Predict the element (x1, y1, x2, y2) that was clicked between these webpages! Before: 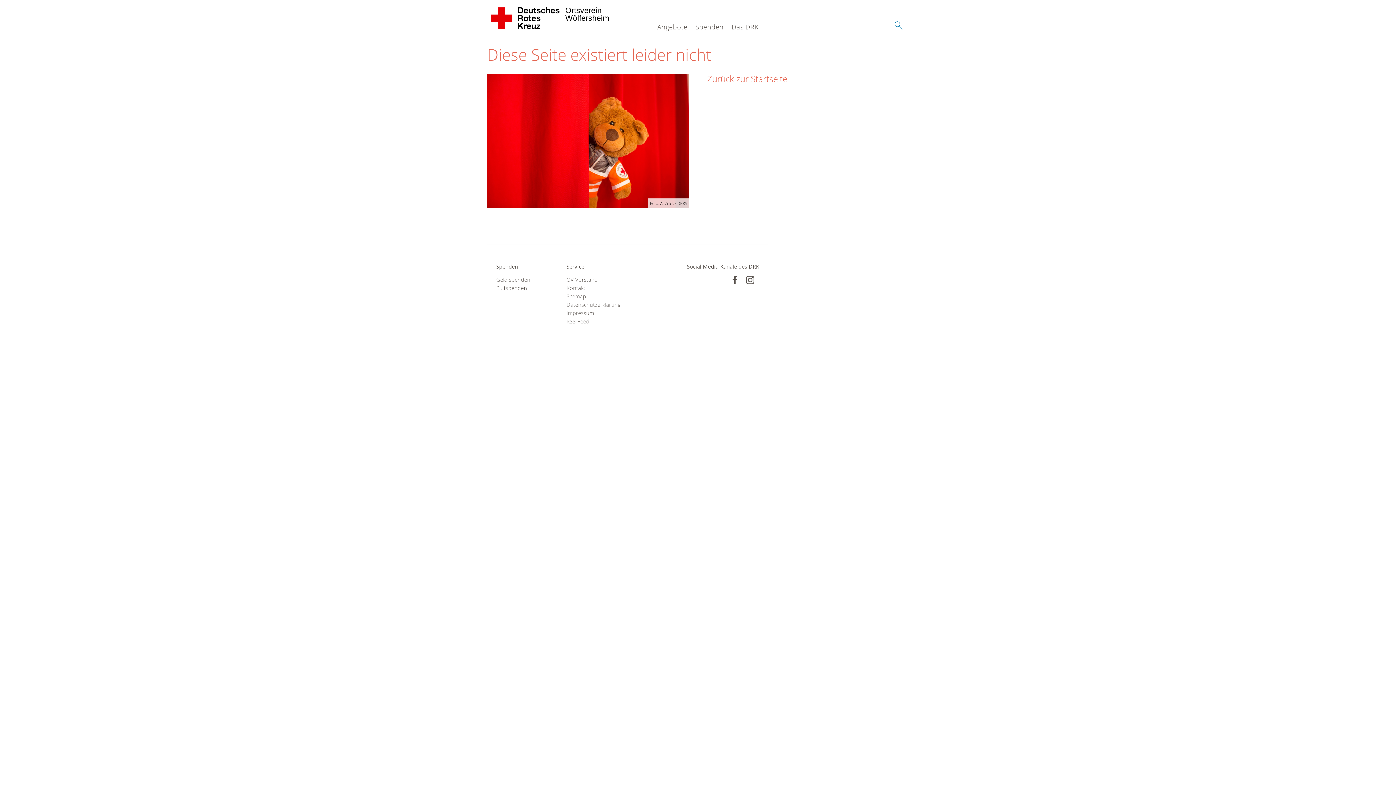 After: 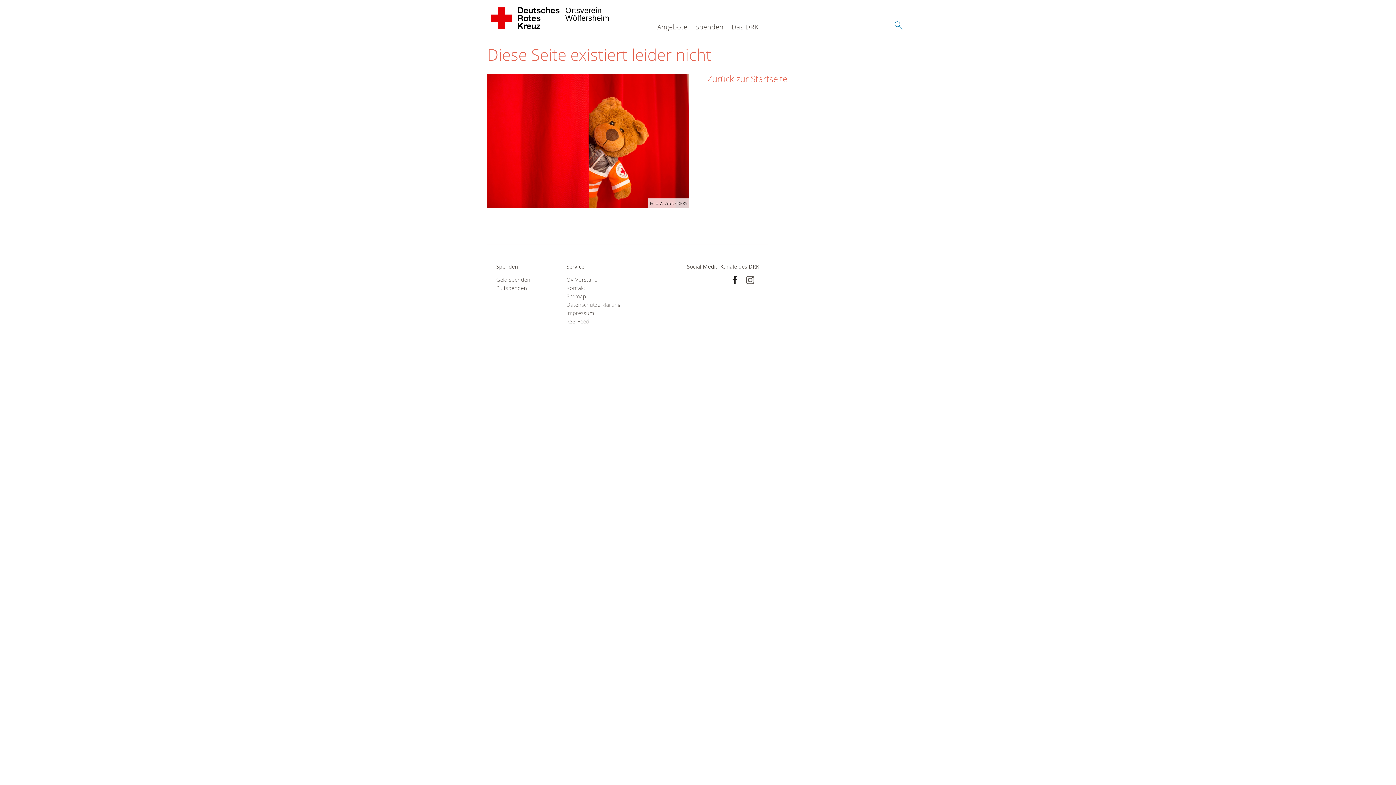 Action: bbox: (730, 275, 739, 284)